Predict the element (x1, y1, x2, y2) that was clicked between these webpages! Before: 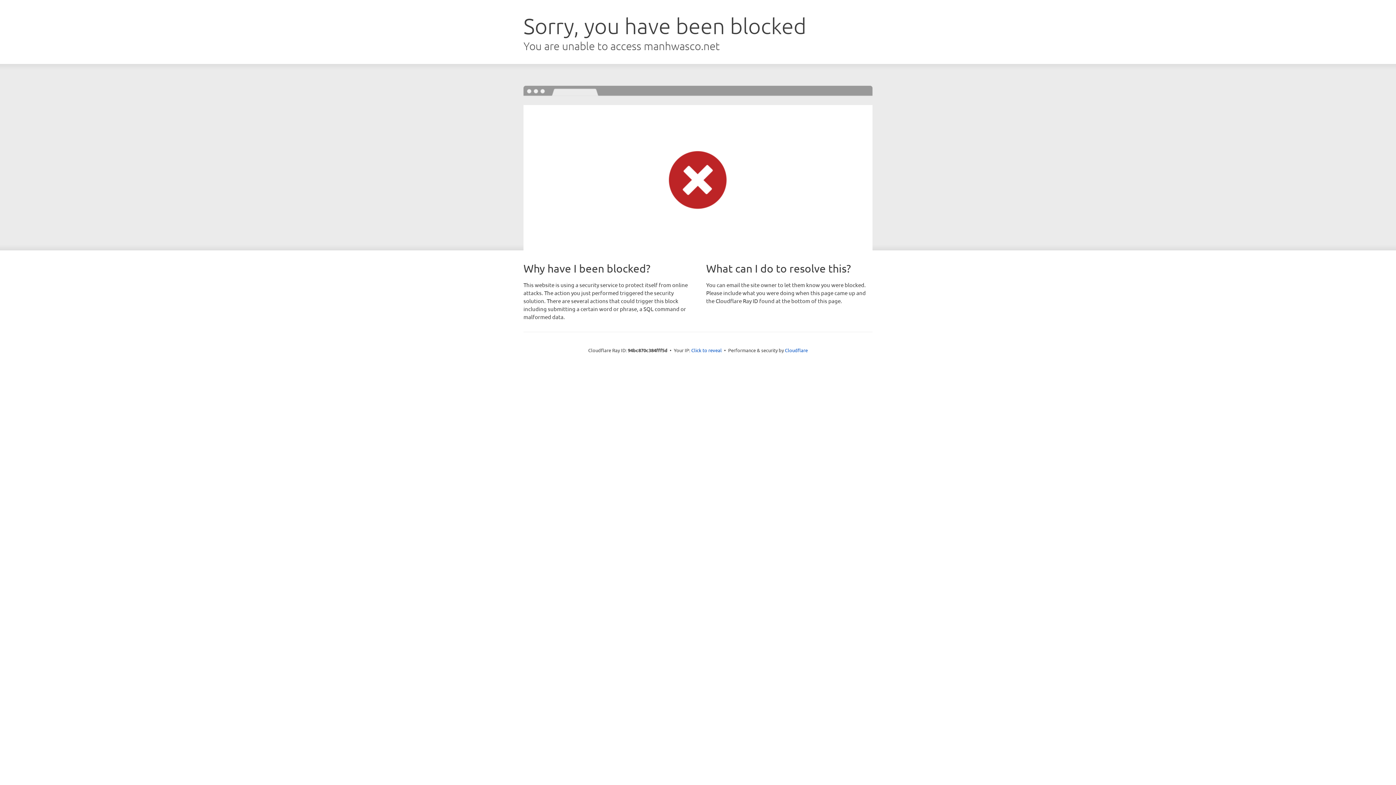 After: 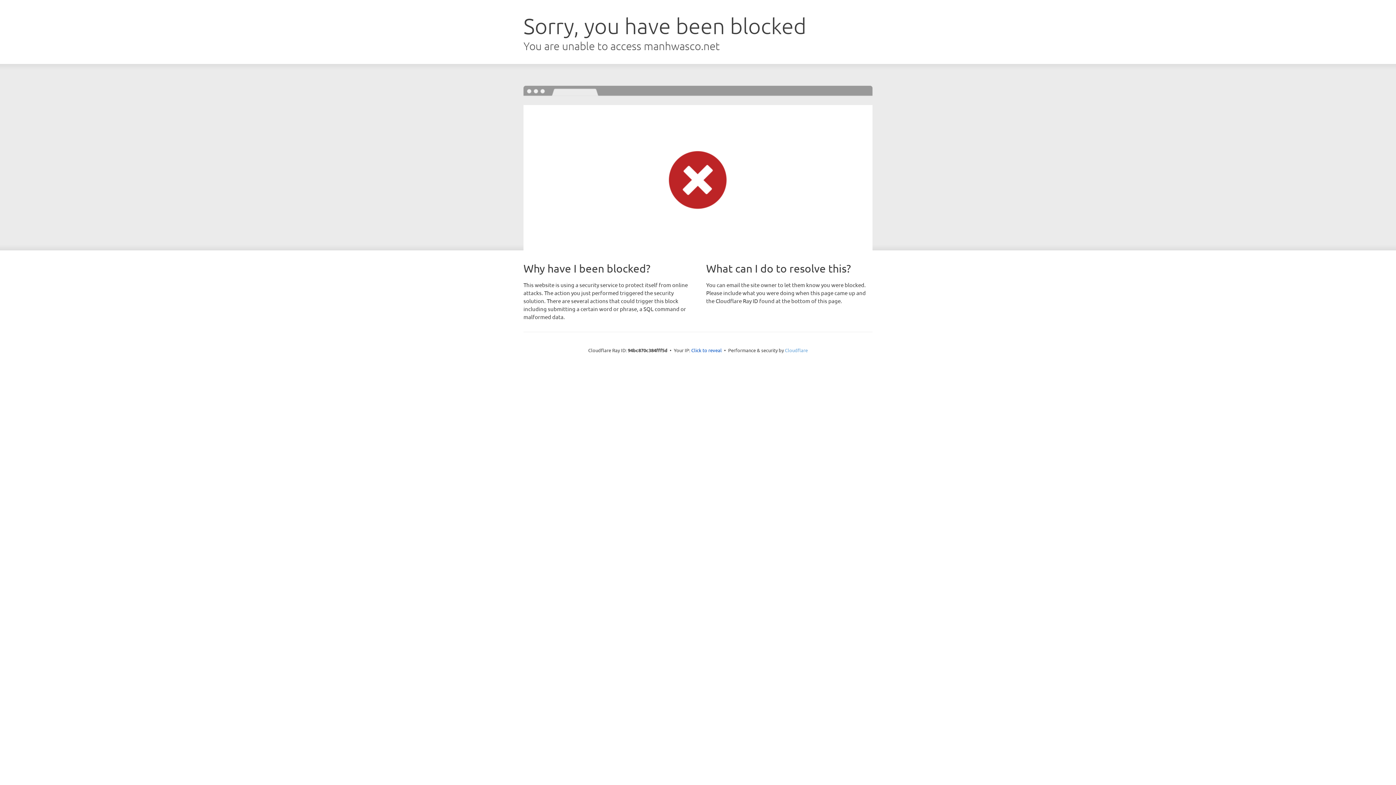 Action: bbox: (785, 347, 808, 353) label: Cloudflare